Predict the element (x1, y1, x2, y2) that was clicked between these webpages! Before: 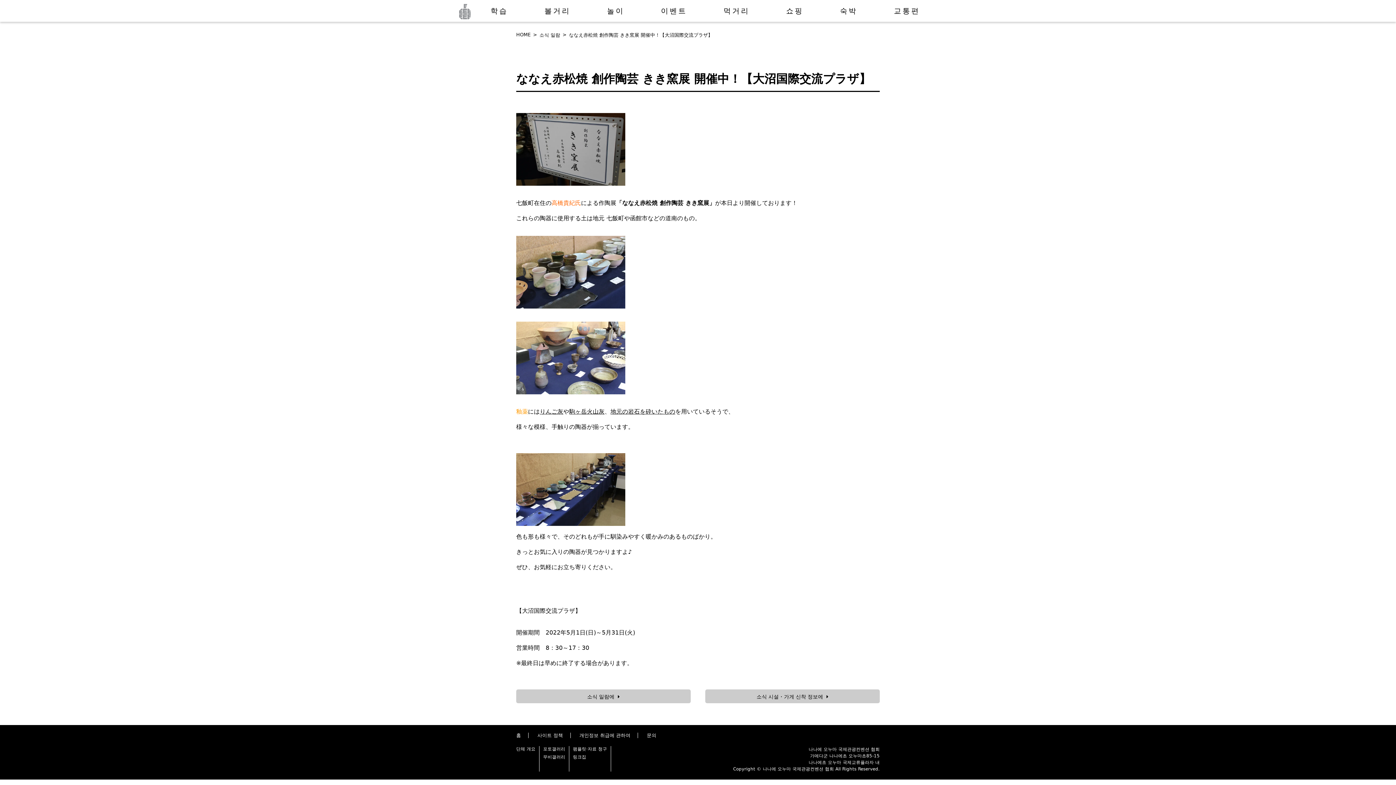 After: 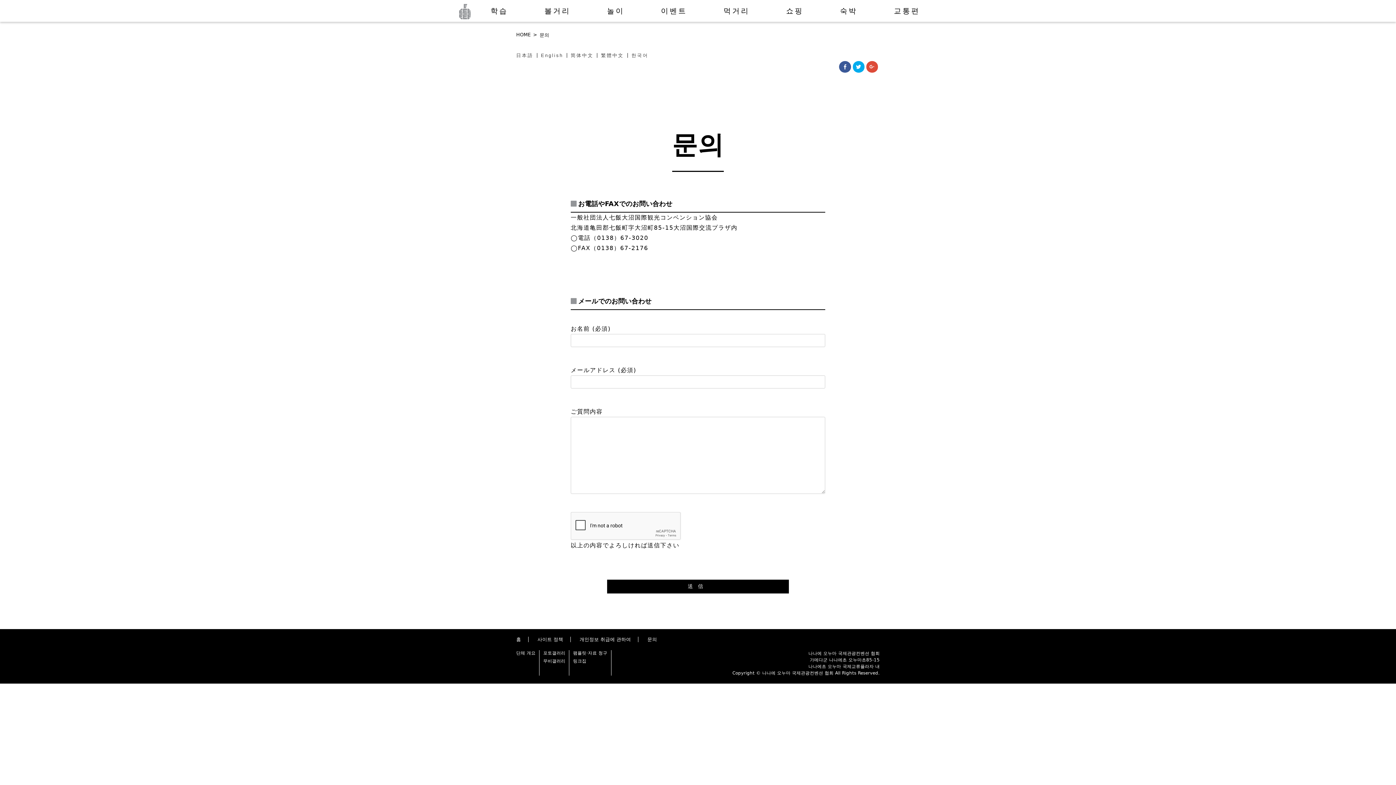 Action: bbox: (639, 733, 663, 738) label: 문의